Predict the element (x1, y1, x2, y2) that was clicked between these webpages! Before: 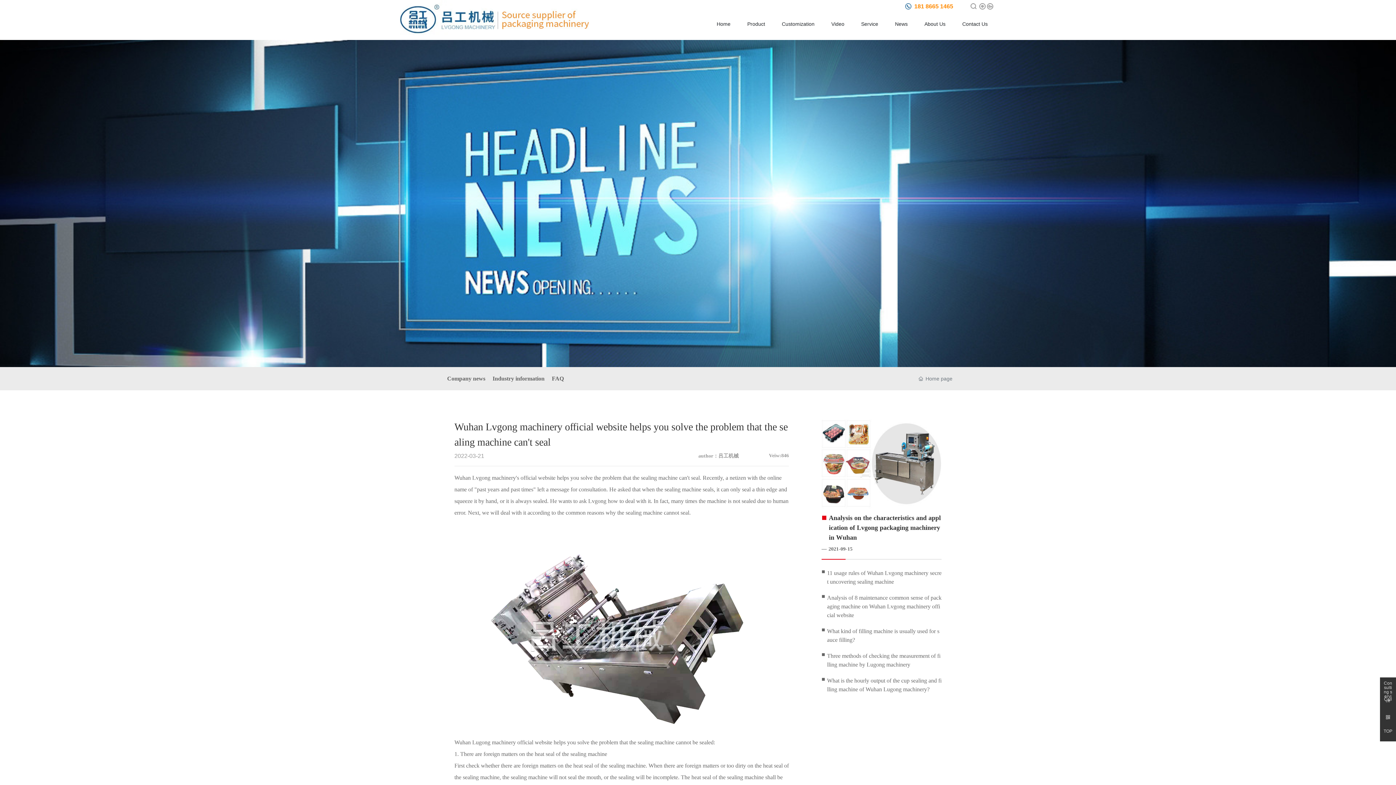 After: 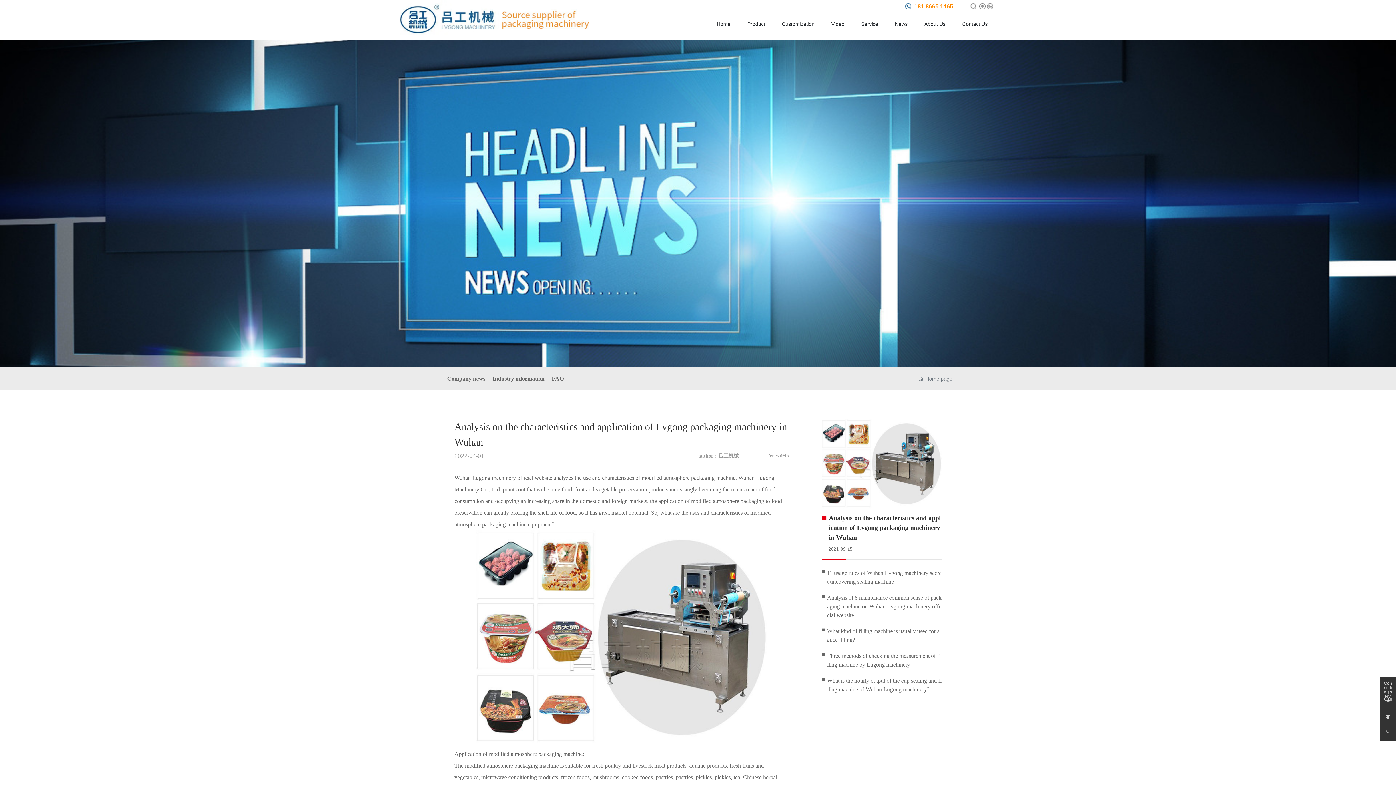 Action: bbox: (821, 461, 941, 467)